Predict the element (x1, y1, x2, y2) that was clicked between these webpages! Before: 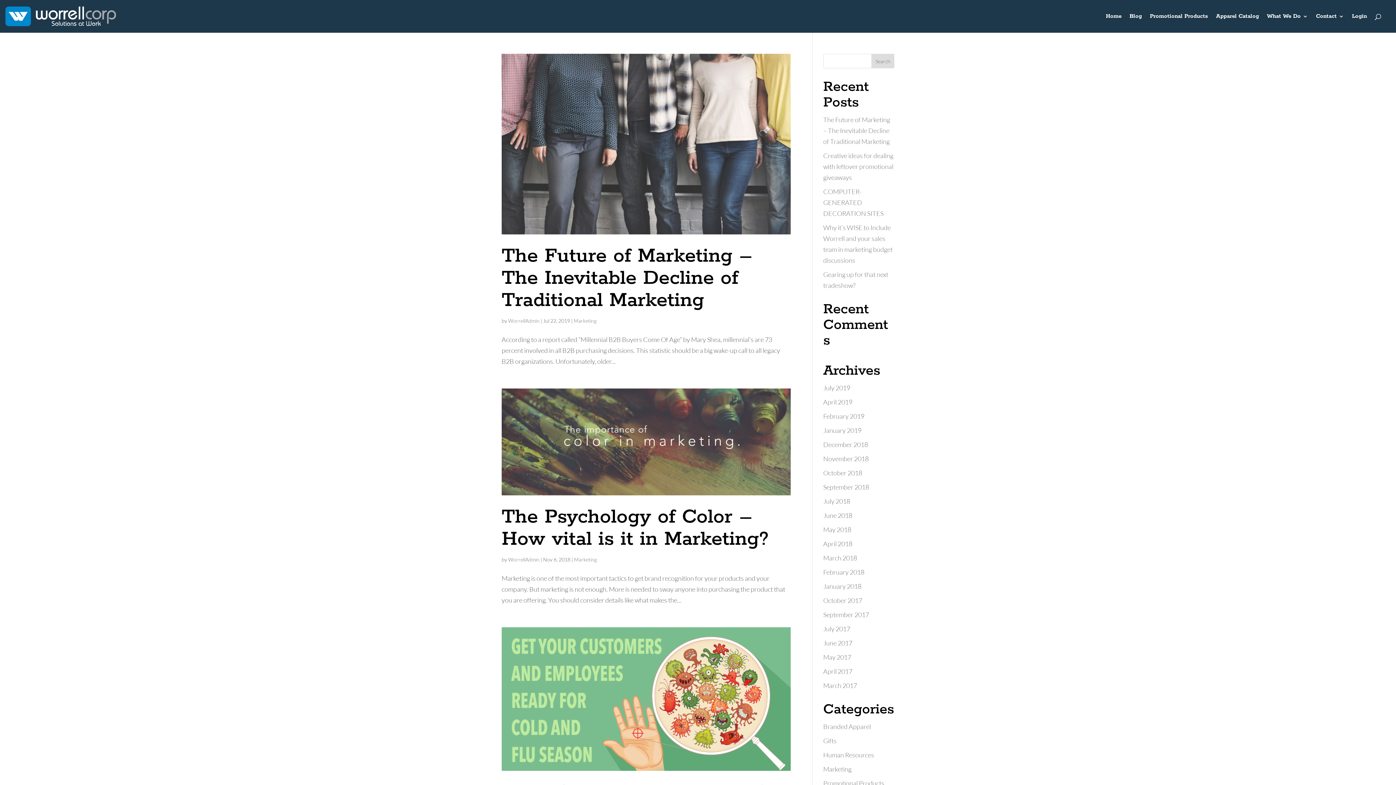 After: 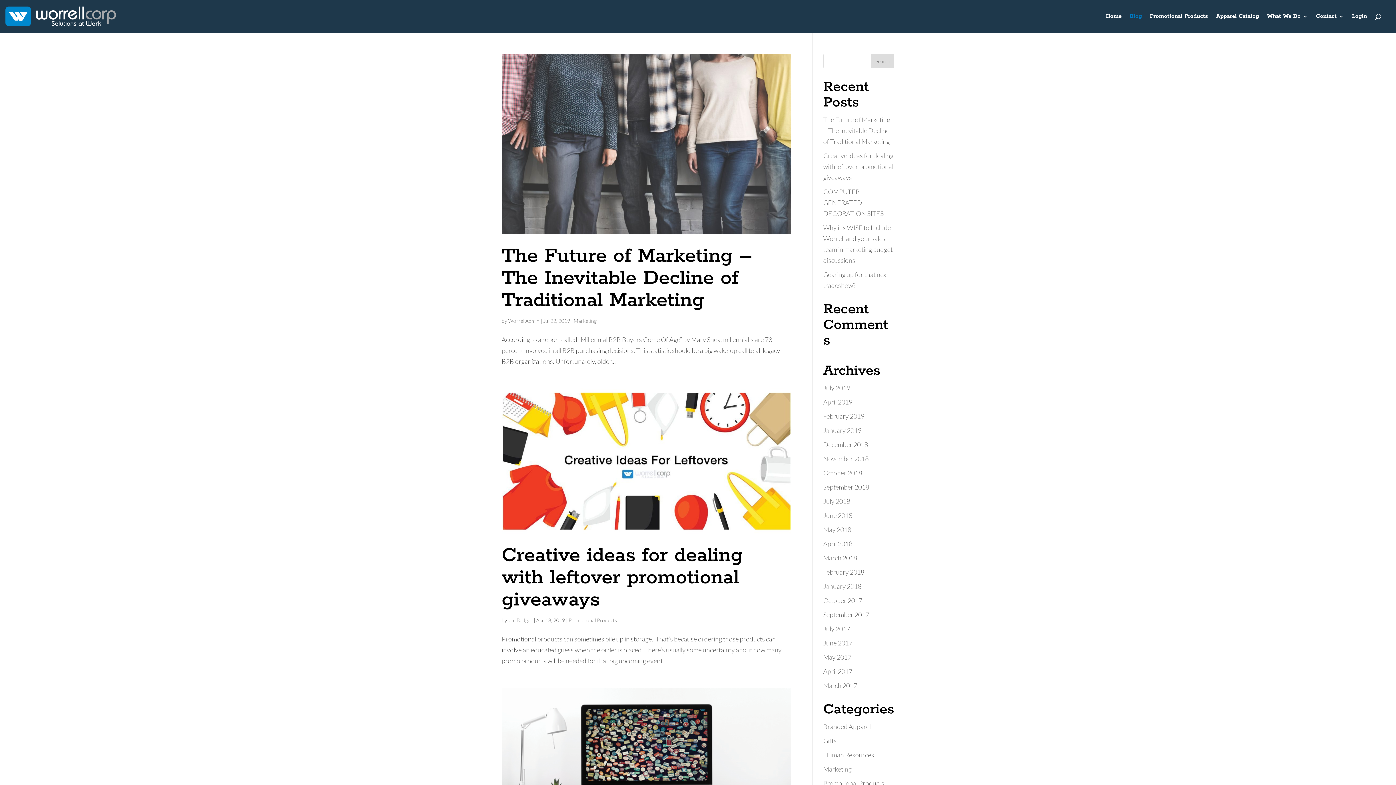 Action: bbox: (1129, 13, 1142, 32) label: Blog